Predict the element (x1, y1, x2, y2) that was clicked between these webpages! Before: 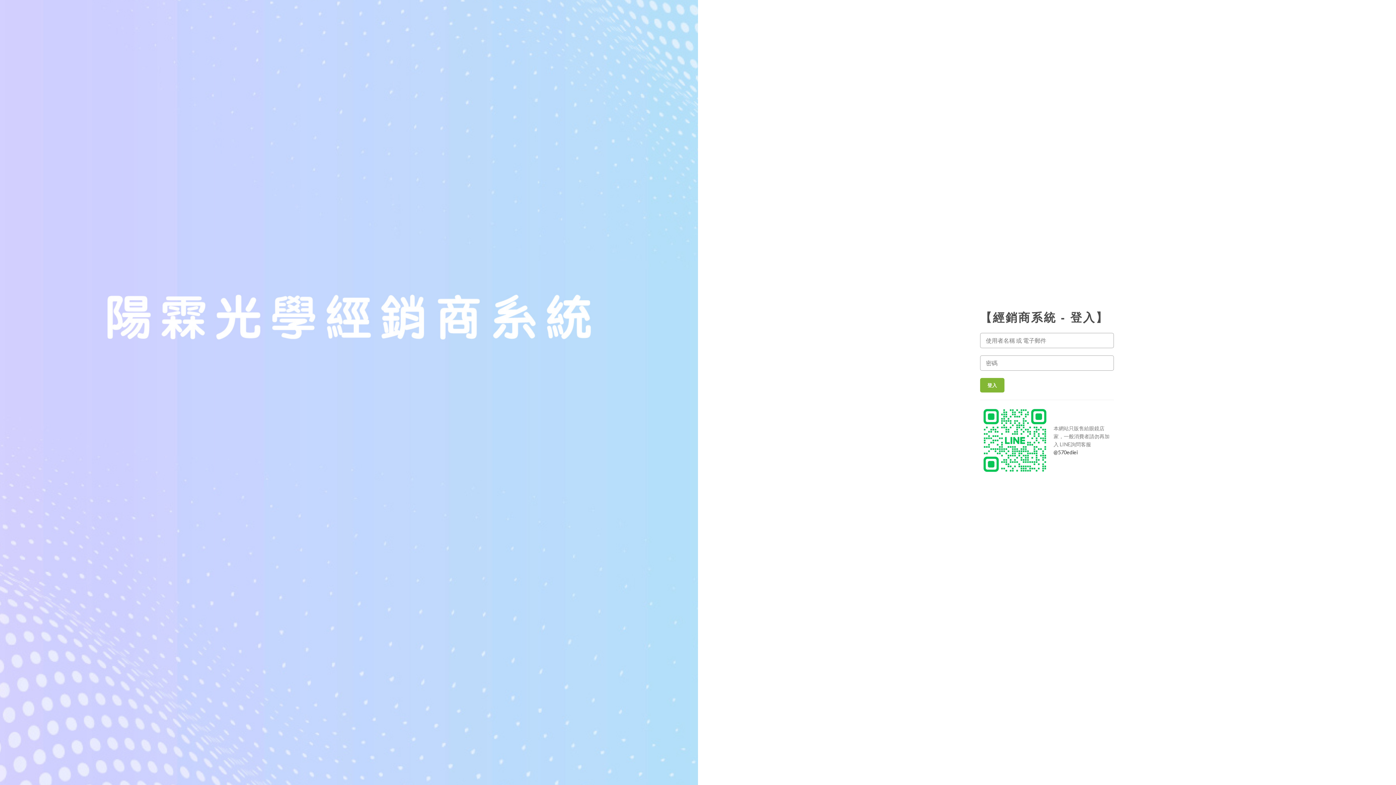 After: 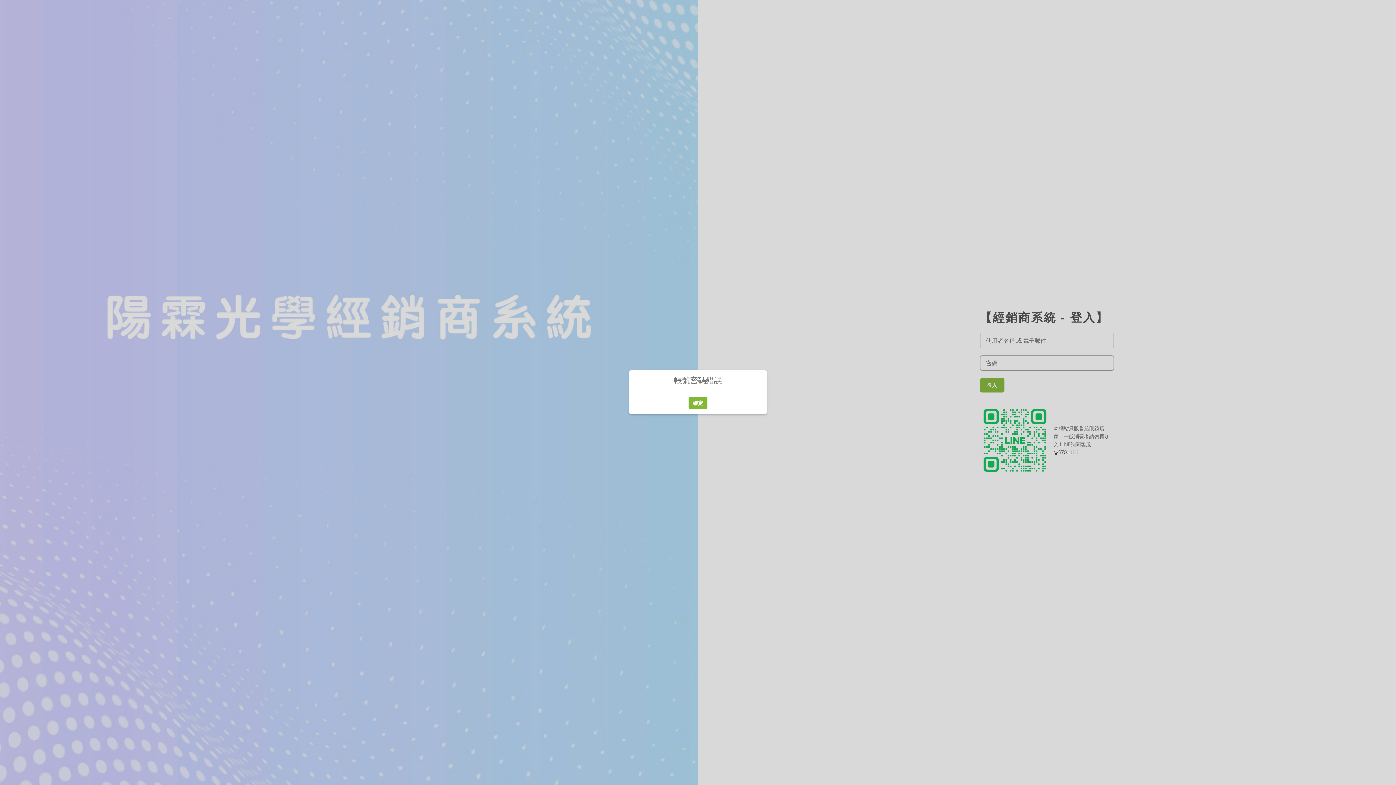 Action: bbox: (980, 378, 1004, 392) label: 登入